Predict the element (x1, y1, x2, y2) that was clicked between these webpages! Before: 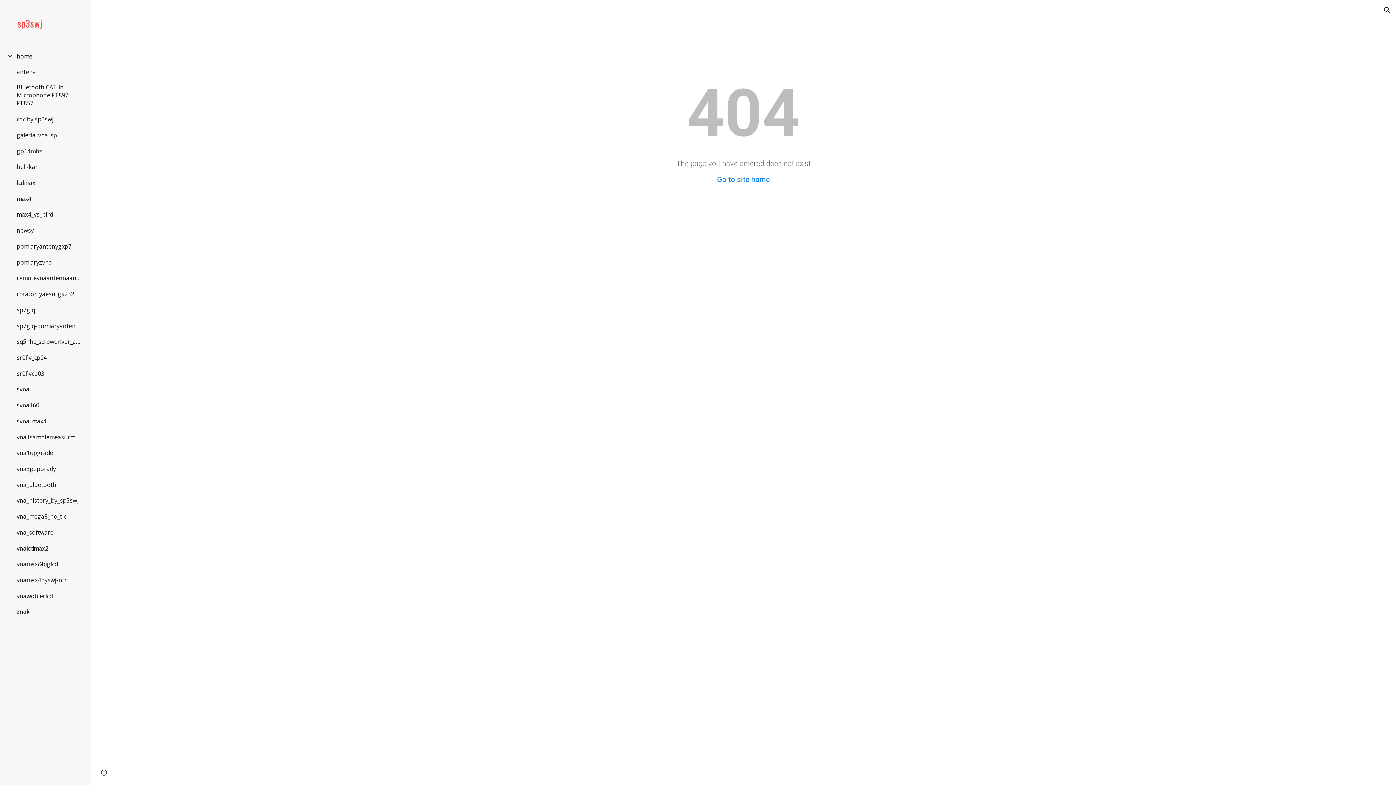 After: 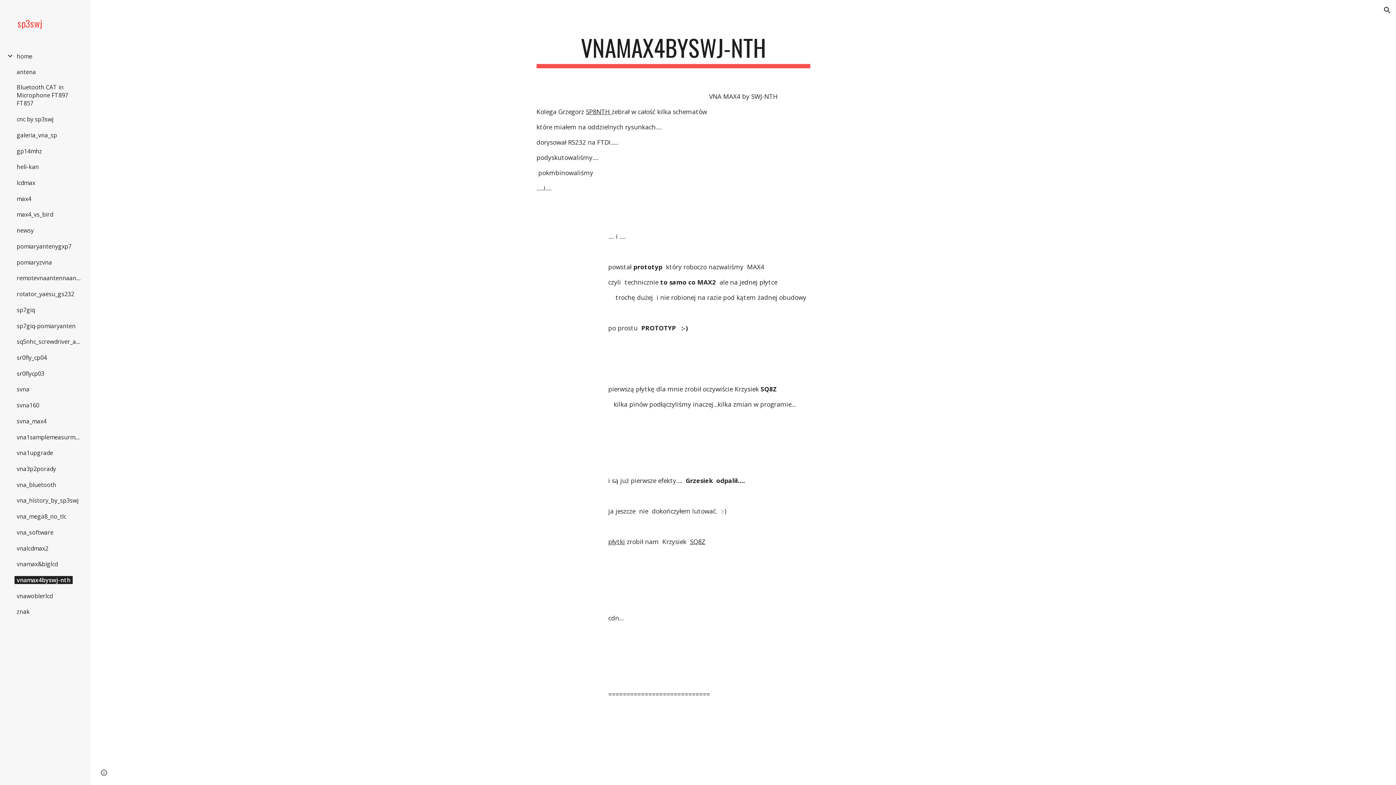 Action: label: vnamax4byswj-nth bbox: (14, 576, 70, 584)